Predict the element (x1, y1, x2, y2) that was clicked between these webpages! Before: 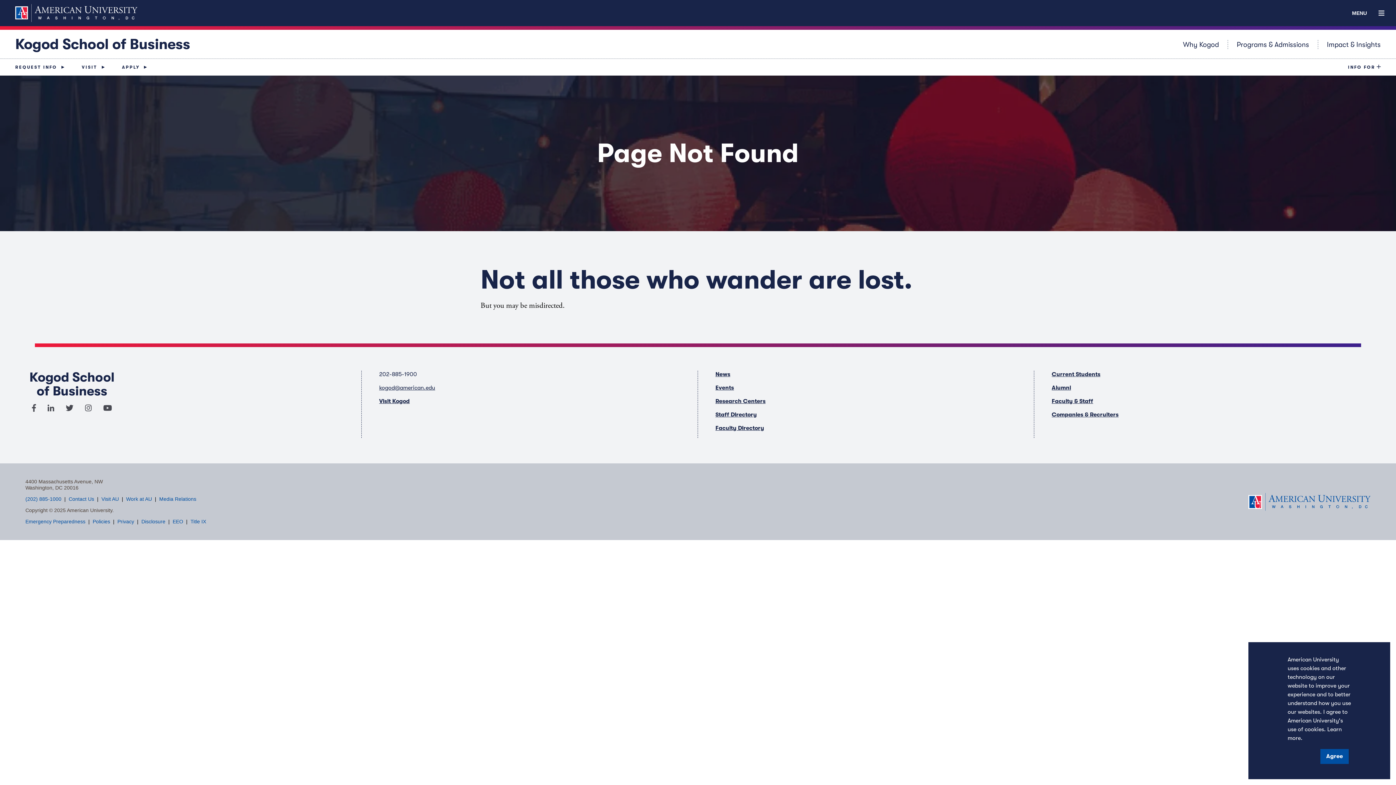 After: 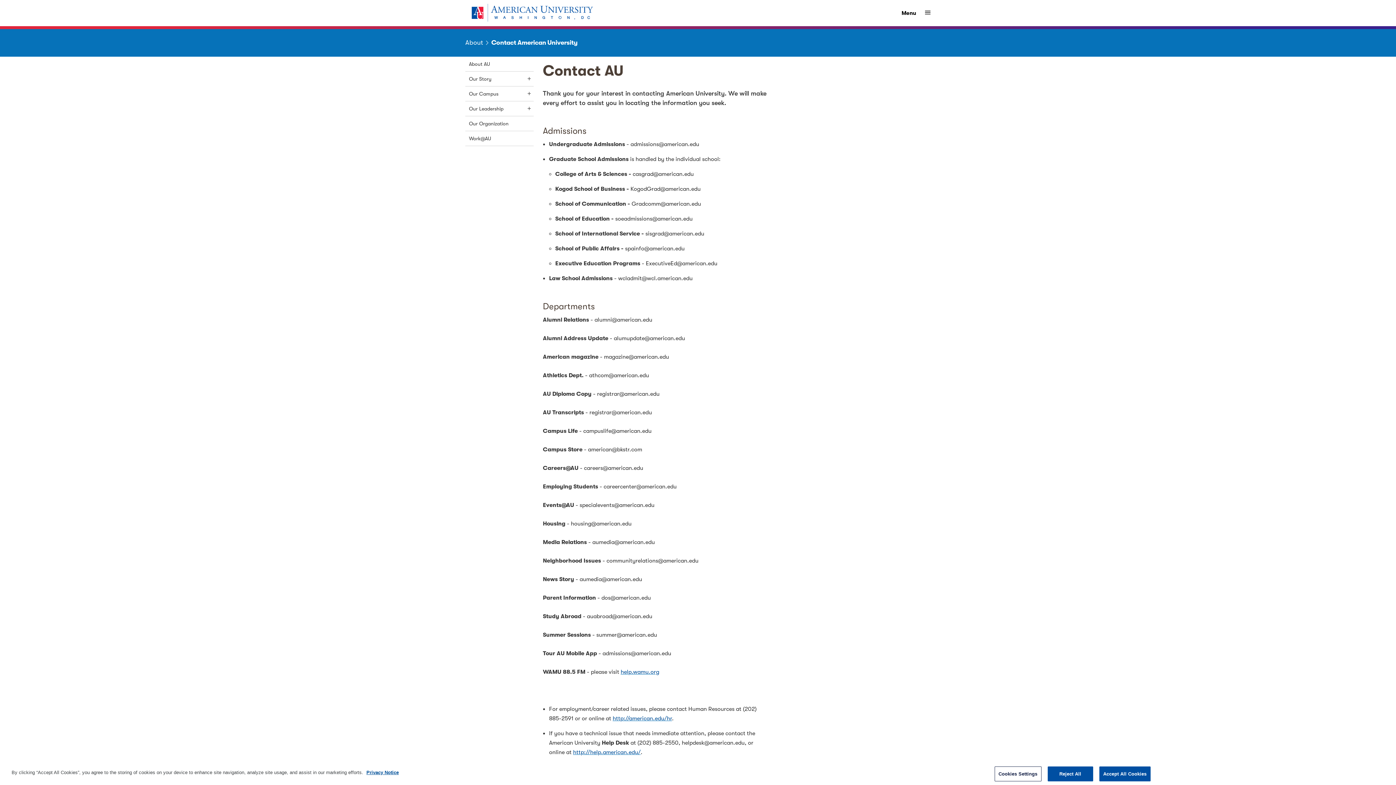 Action: label: Contact Us bbox: (68, 496, 94, 502)